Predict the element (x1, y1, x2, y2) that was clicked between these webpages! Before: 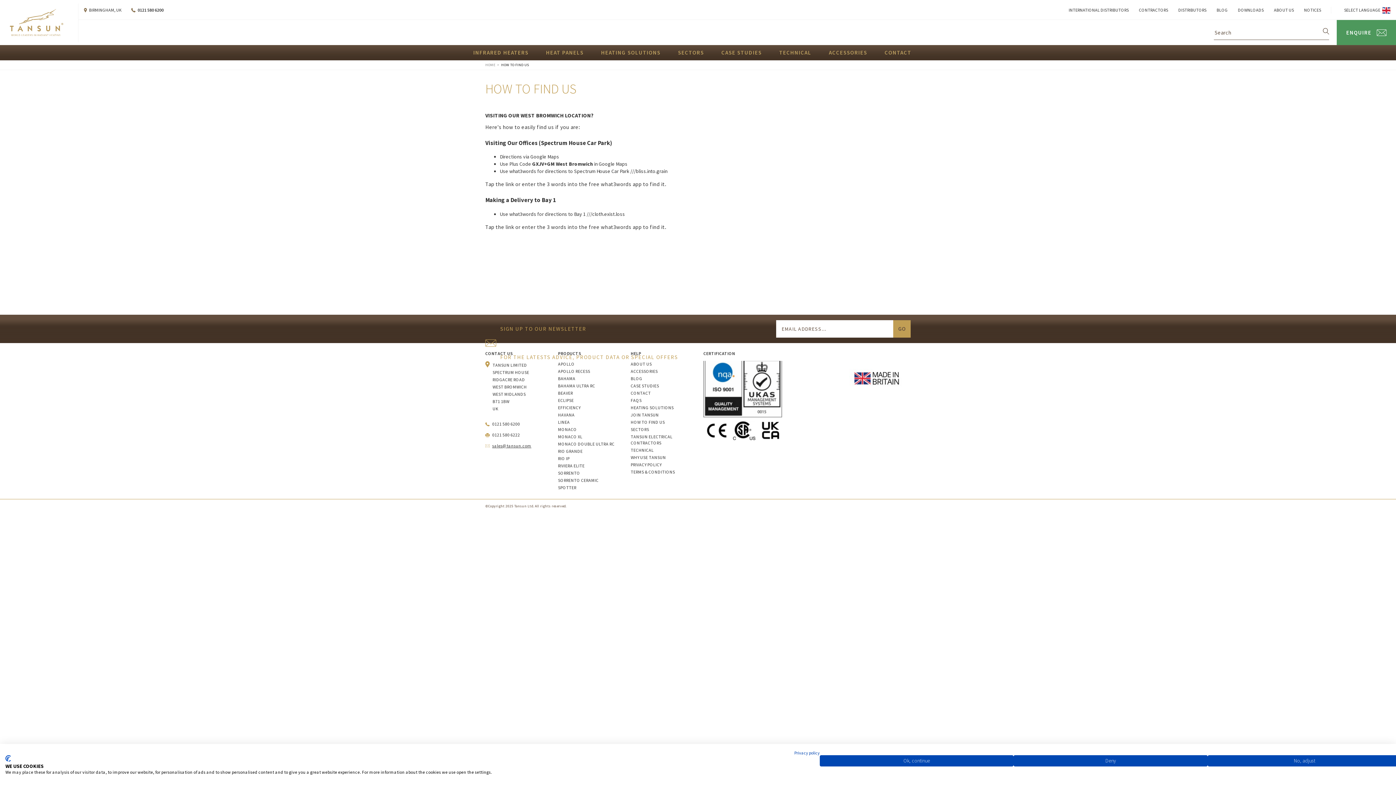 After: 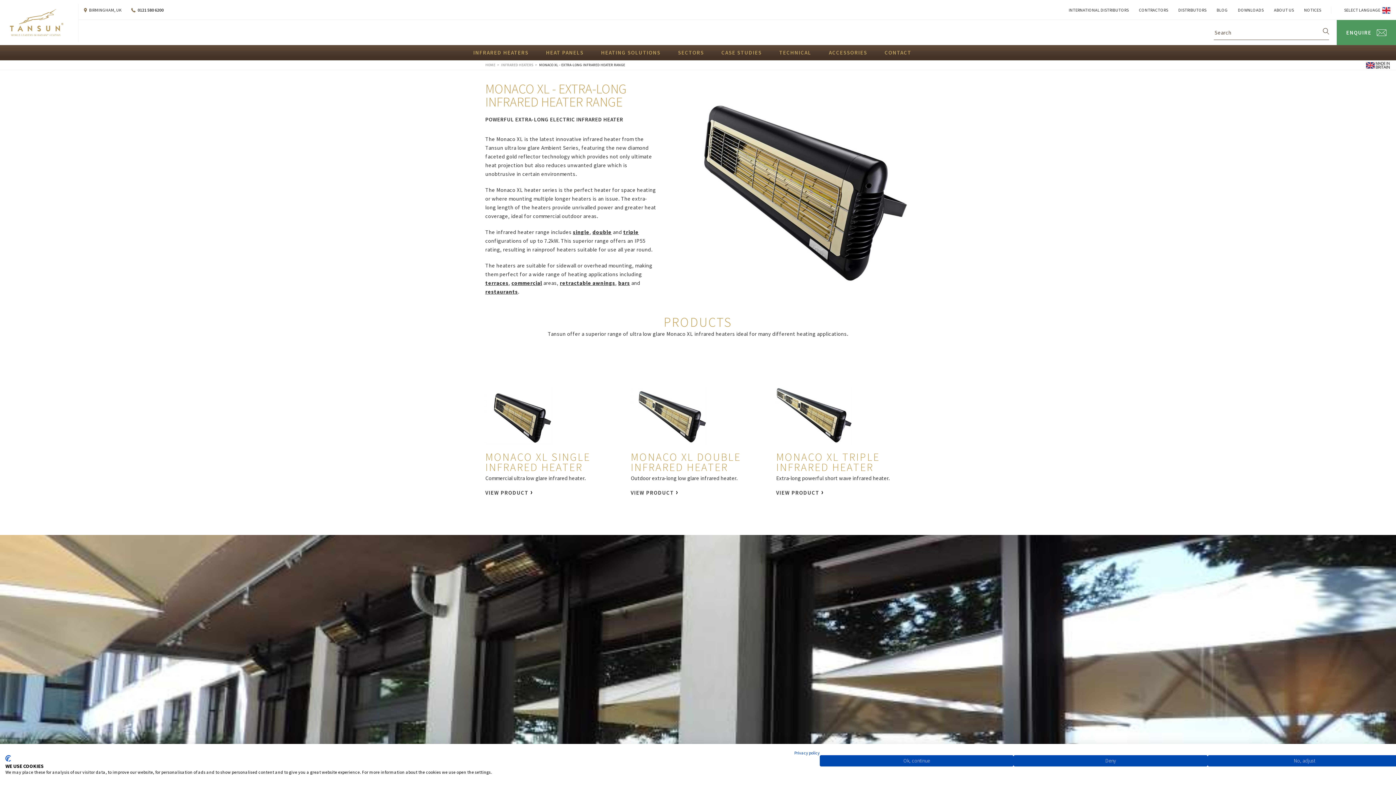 Action: bbox: (558, 434, 582, 439) label: MONACO XL